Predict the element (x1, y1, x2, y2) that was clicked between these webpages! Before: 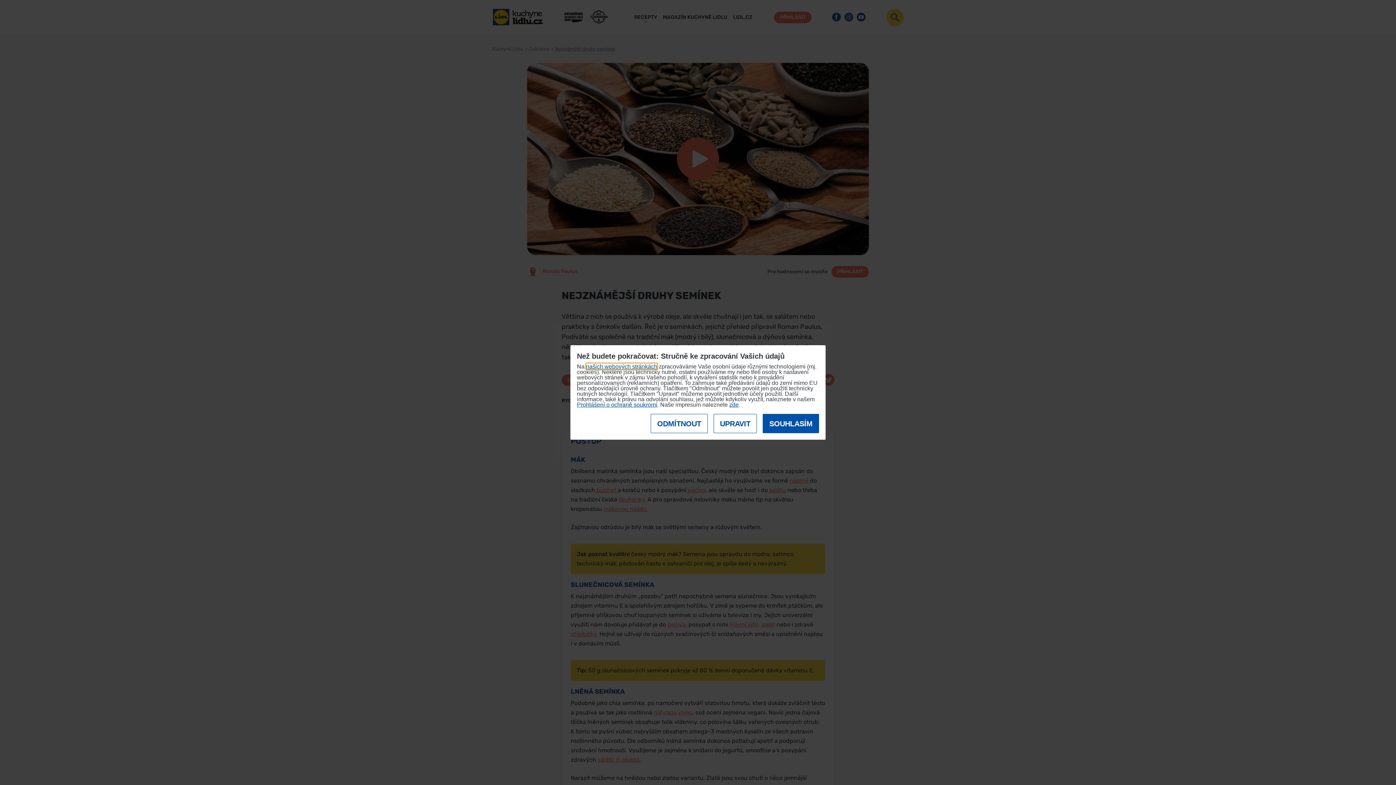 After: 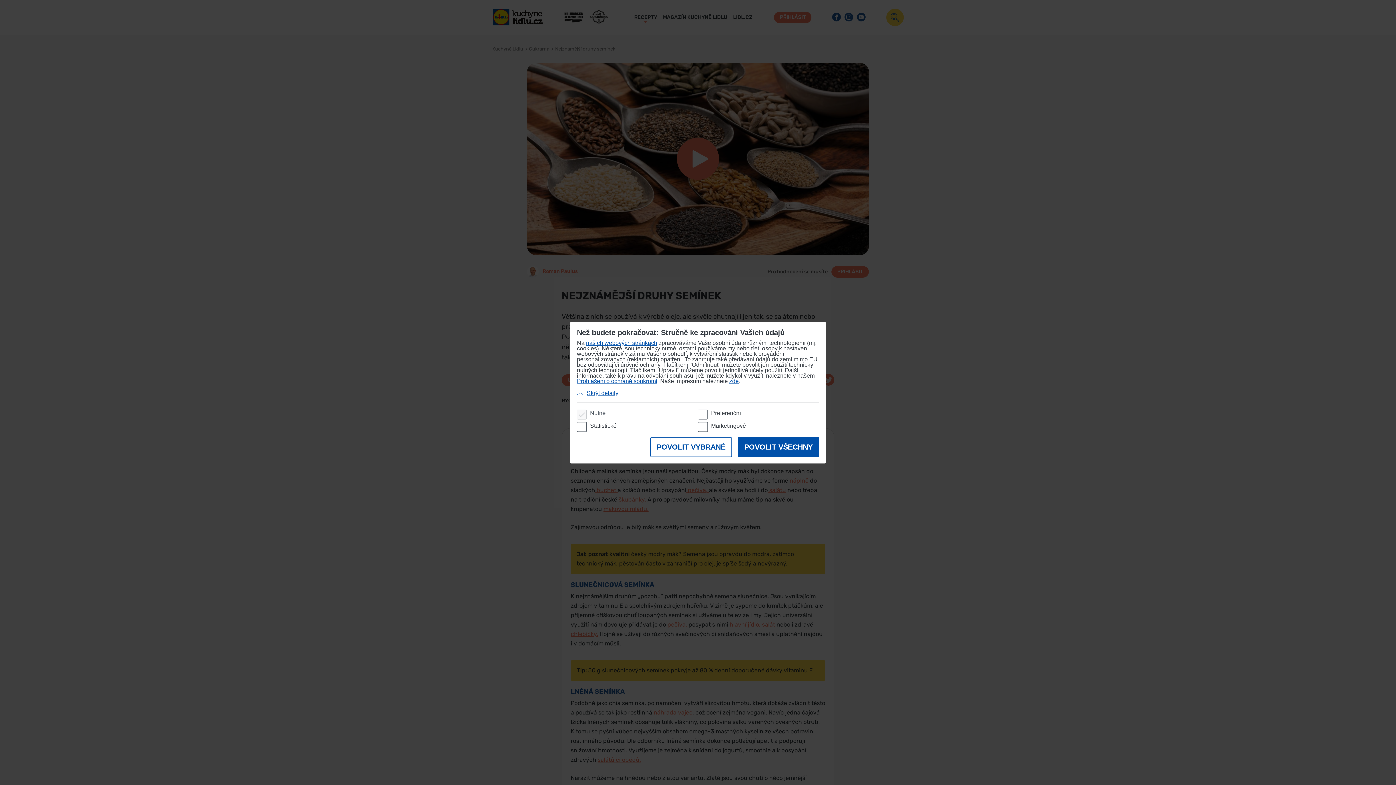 Action: label: UPRAVIT bbox: (713, 414, 757, 433)